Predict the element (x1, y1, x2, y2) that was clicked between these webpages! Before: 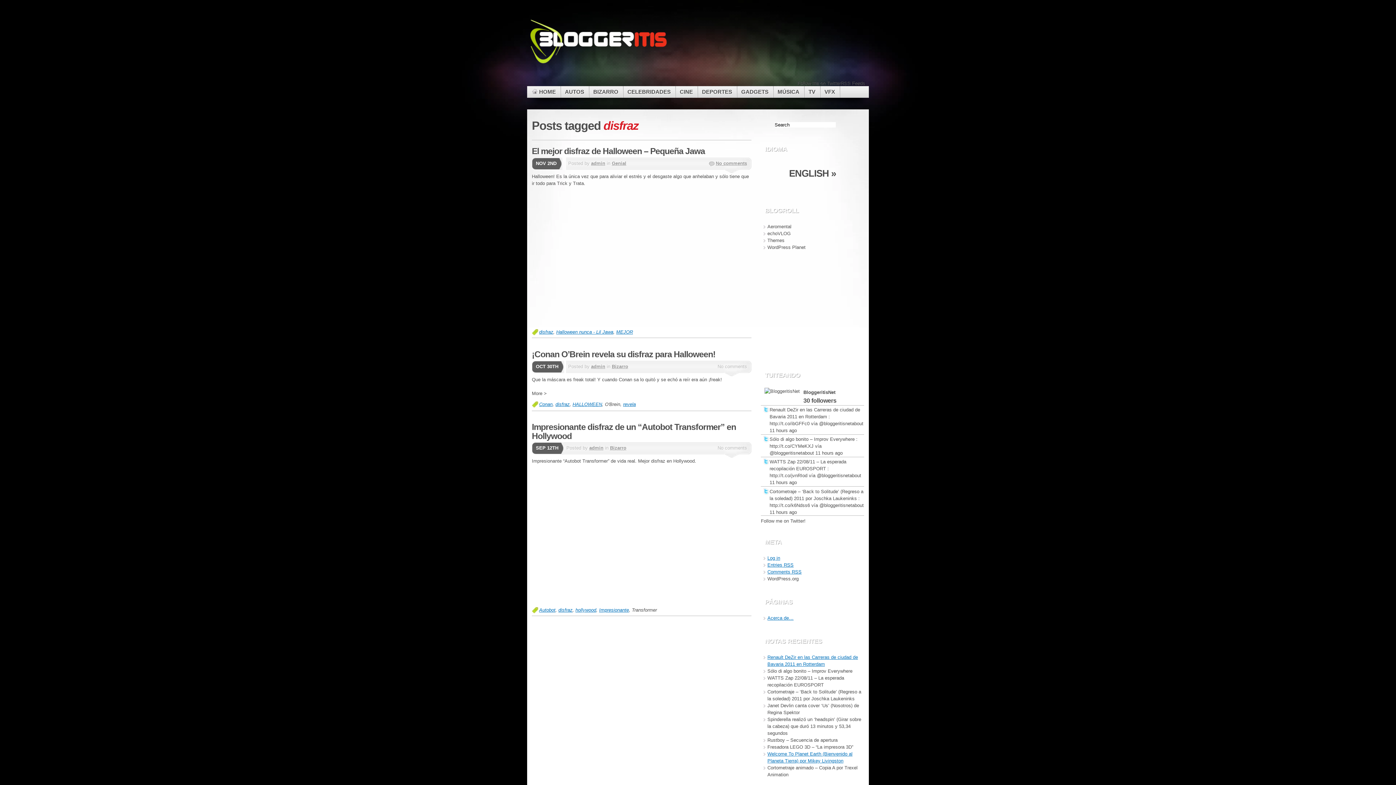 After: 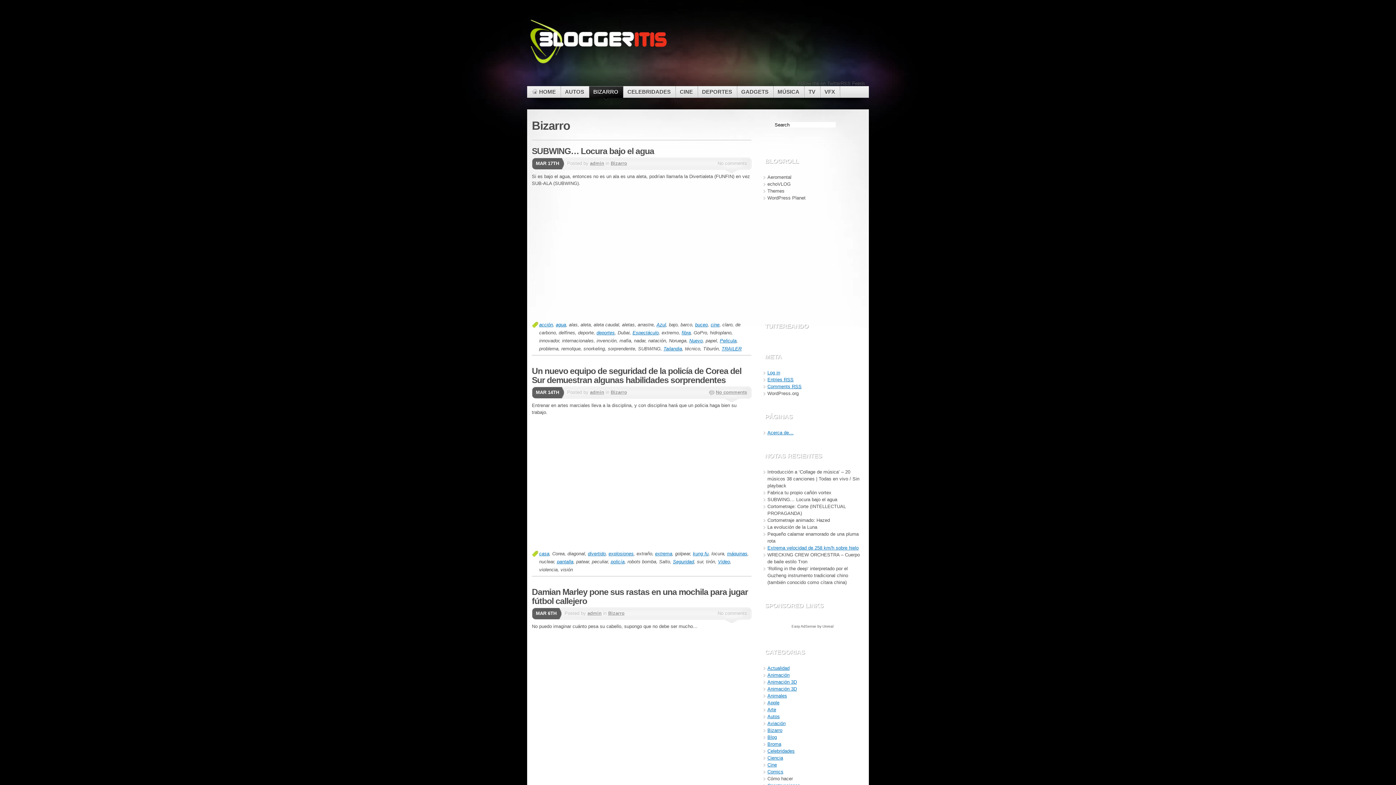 Action: bbox: (610, 445, 626, 450) label: Bizarro